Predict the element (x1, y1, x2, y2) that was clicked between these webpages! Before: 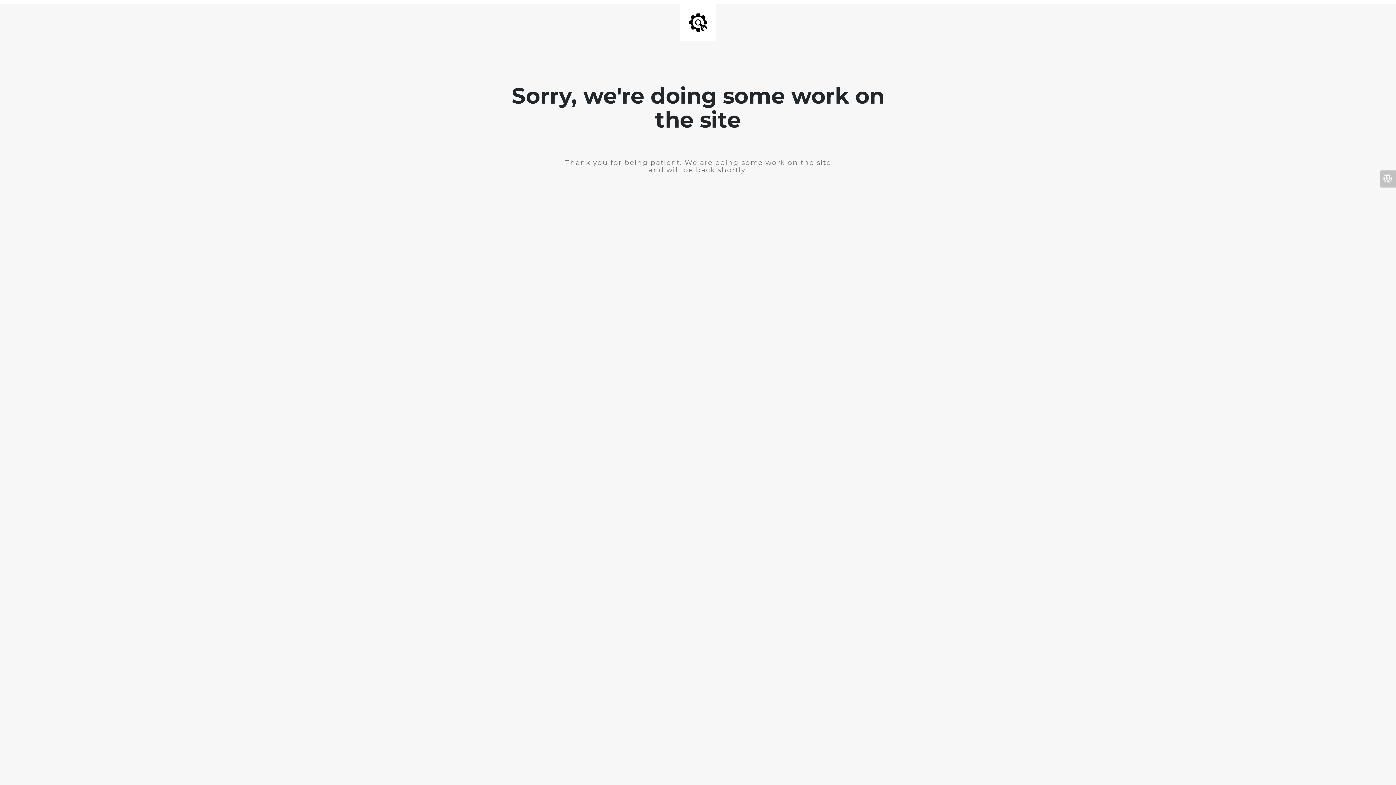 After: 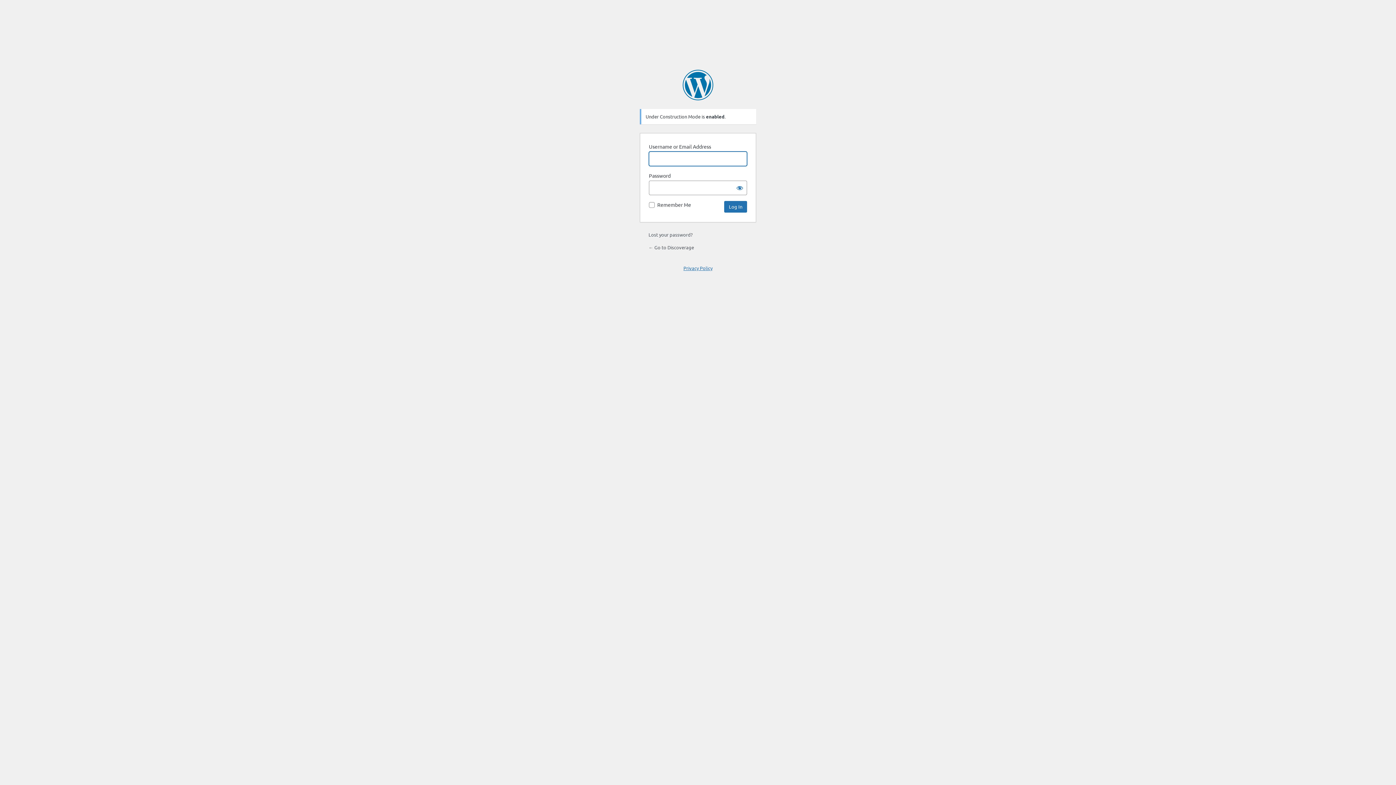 Action: bbox: (1380, 170, 1396, 187)